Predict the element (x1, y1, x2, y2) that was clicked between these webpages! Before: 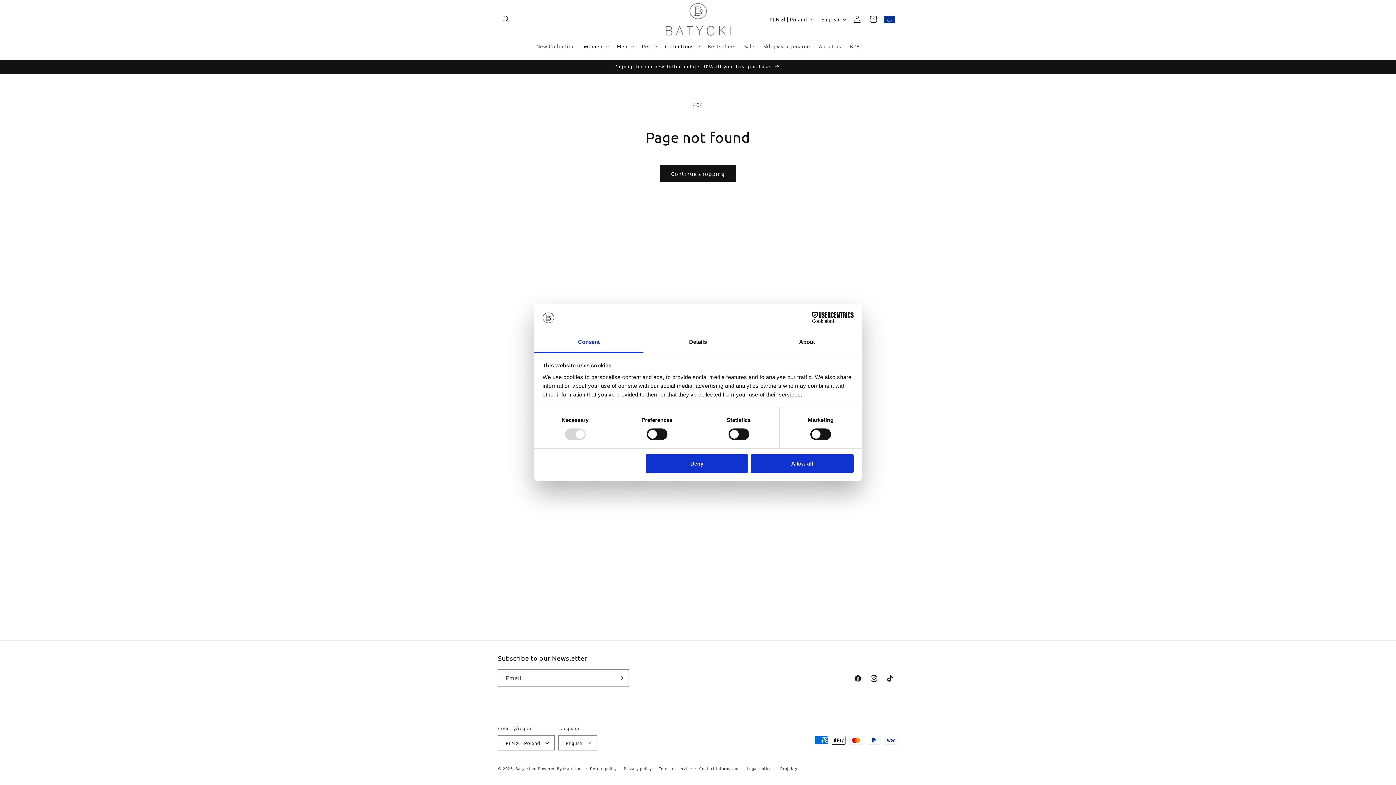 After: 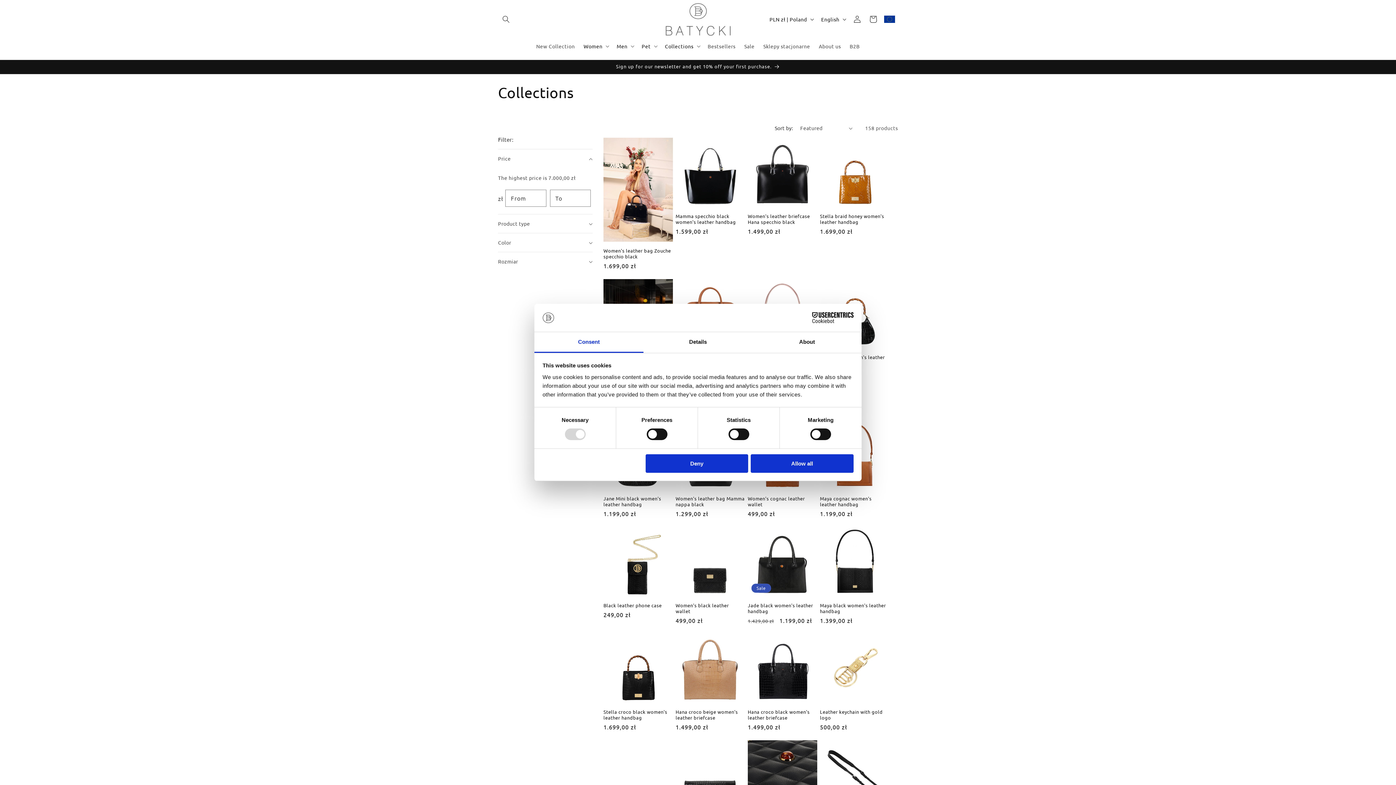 Action: bbox: (665, 42, 693, 49) label: Collections